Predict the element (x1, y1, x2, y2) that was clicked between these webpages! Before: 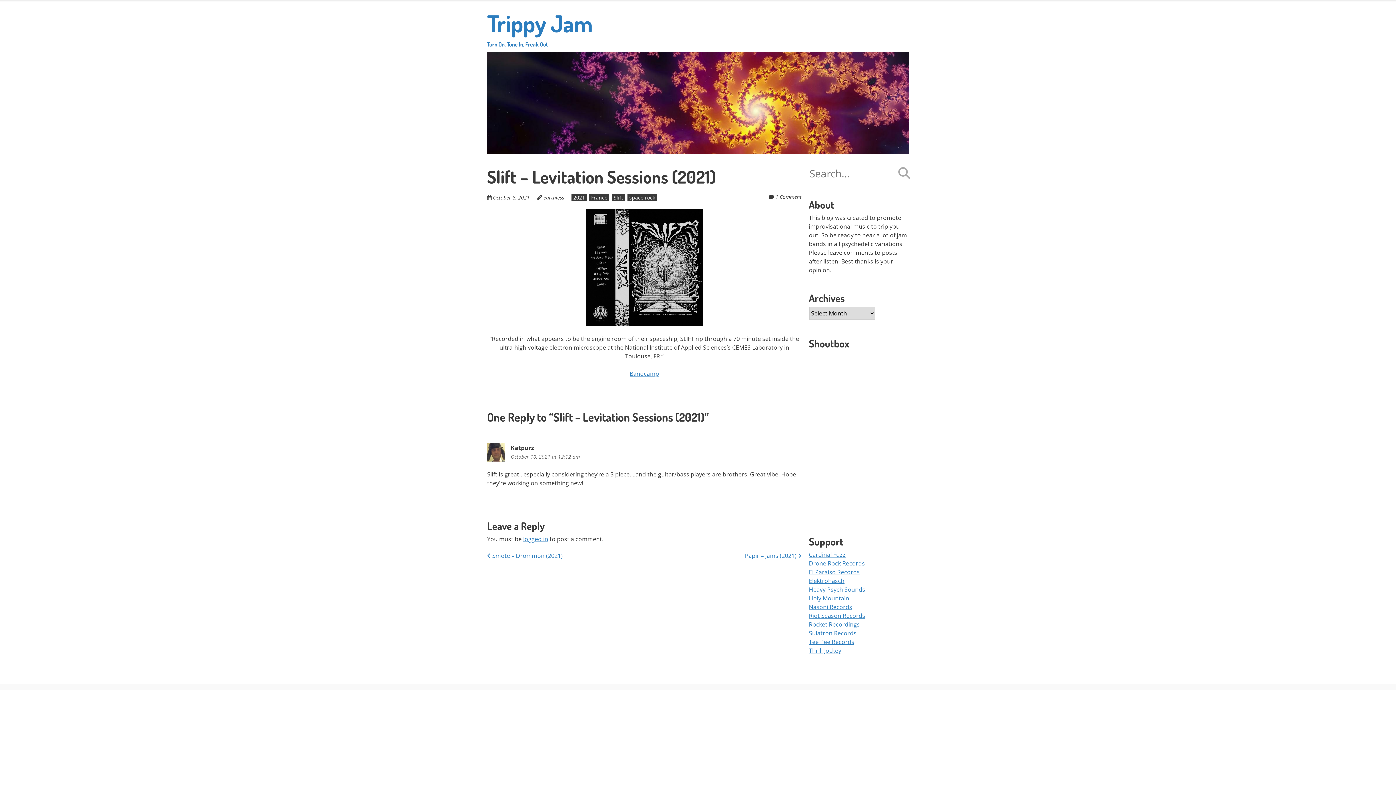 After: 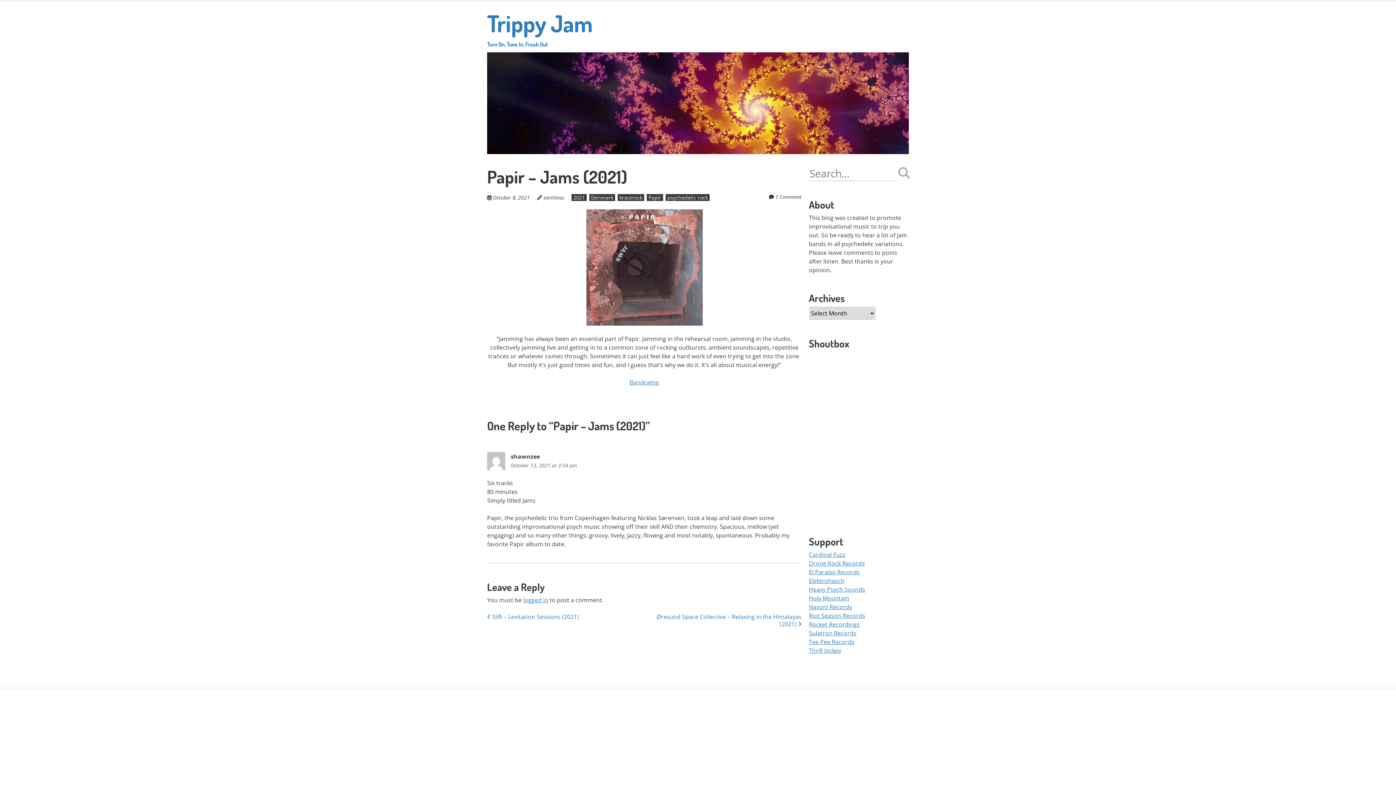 Action: label: Papir – Jams (2021)  bbox: (745, 552, 801, 560)